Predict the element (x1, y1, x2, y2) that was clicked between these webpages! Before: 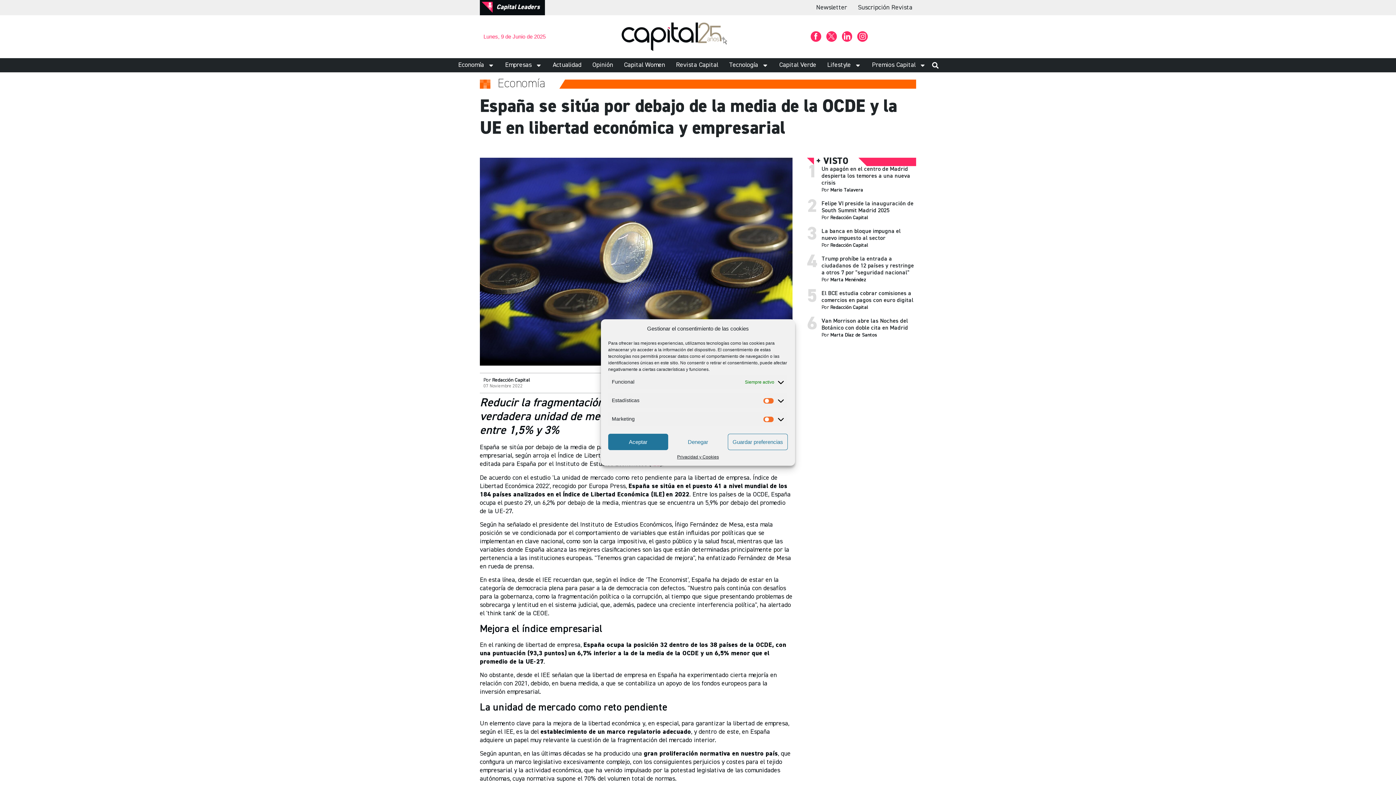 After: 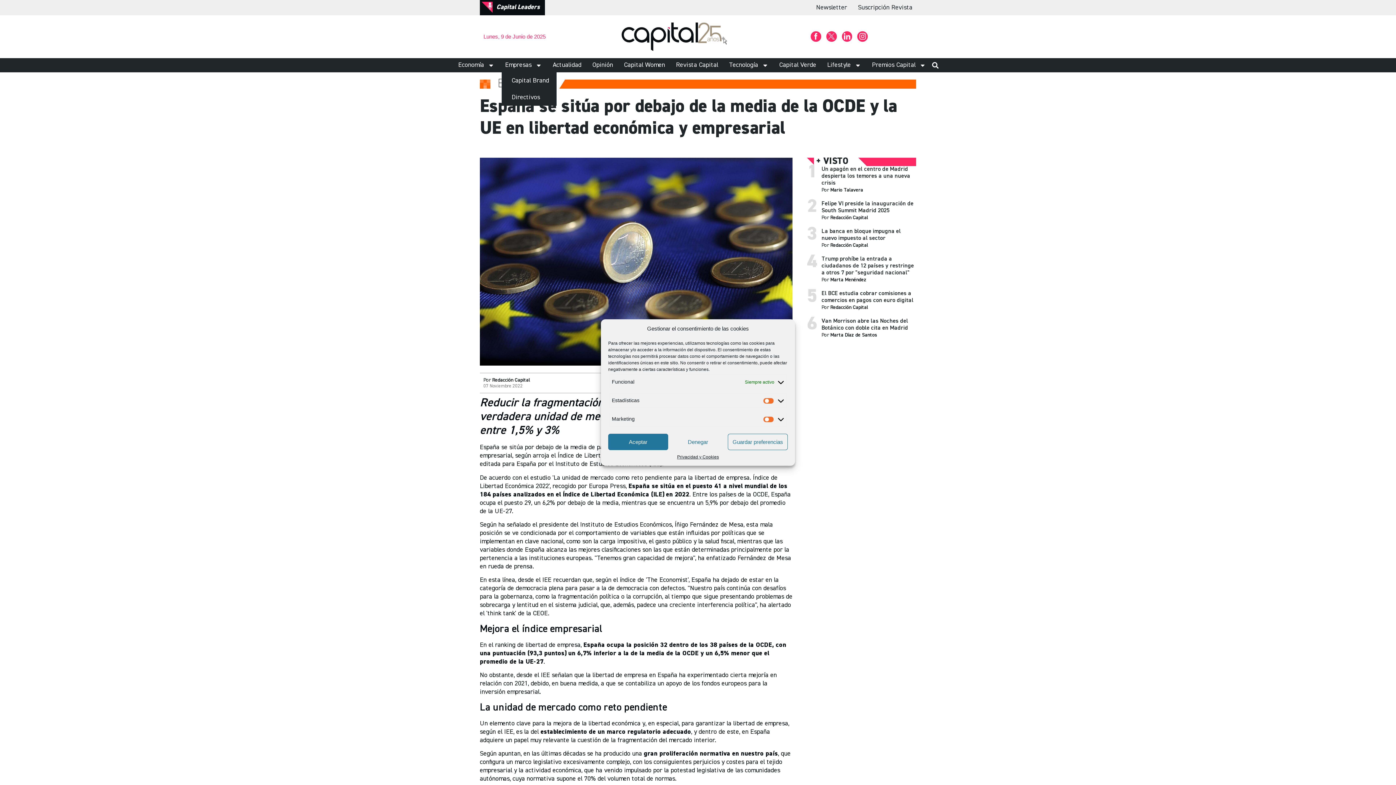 Action: label: Empresas bbox: (501, 58, 545, 72)